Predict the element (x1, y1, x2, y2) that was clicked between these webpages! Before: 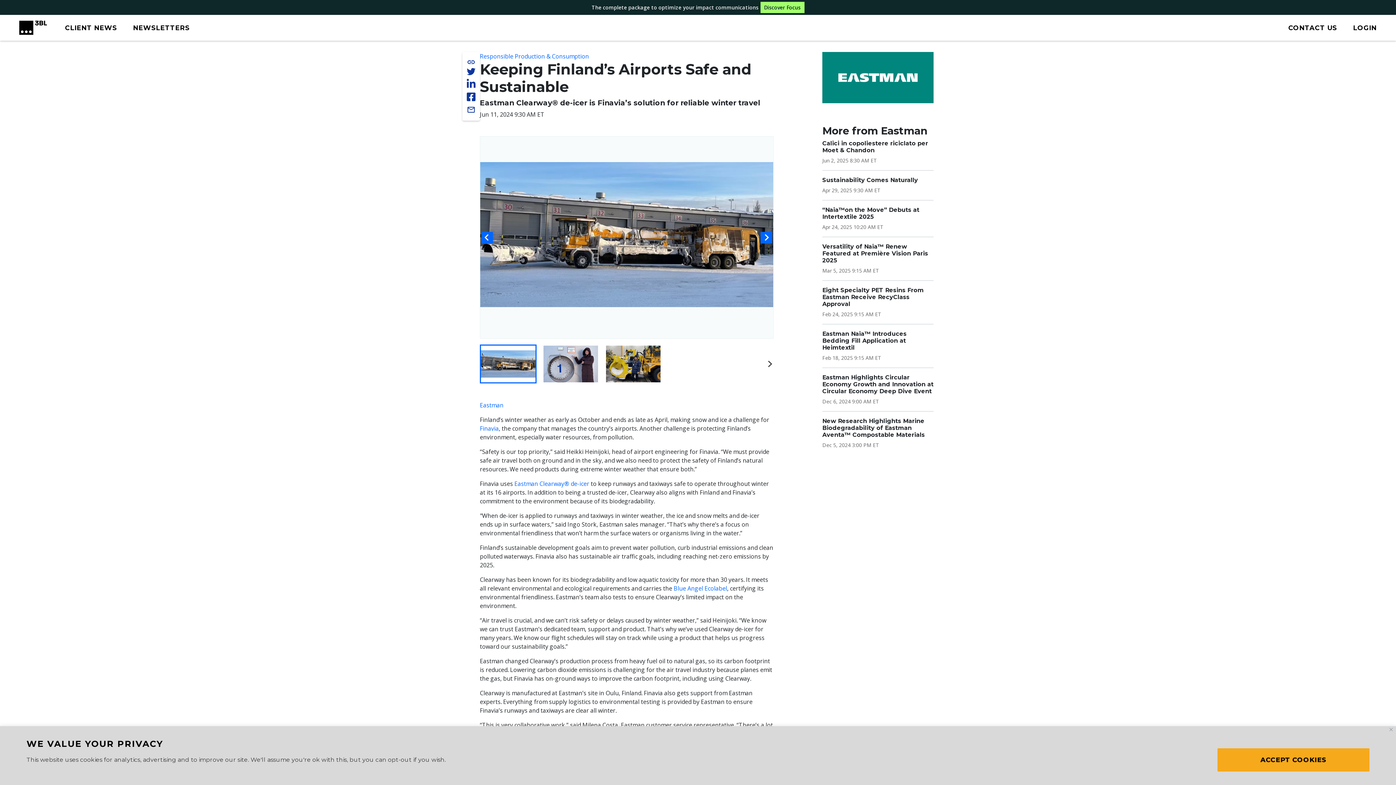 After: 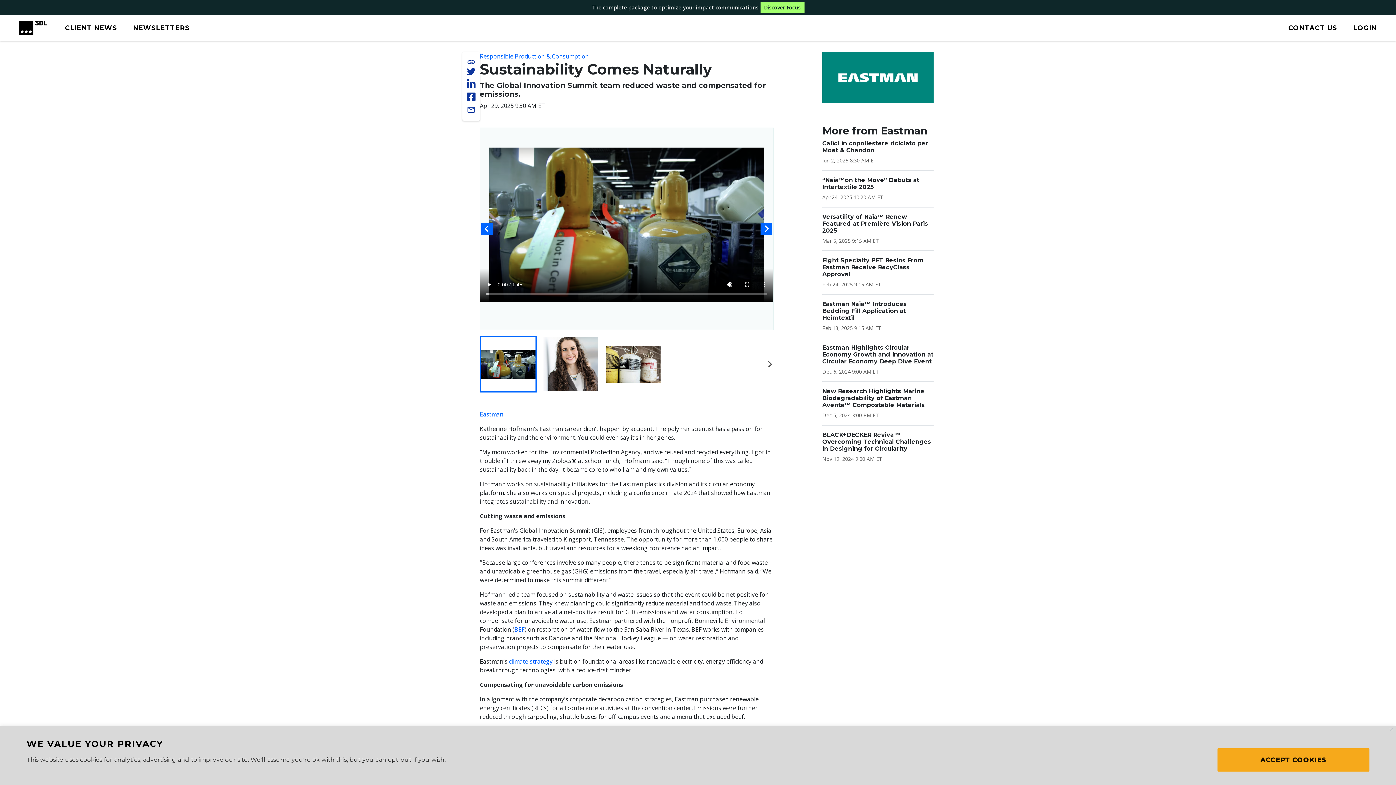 Action: bbox: (822, 176, 918, 183) label: Sustainability Comes Naturally